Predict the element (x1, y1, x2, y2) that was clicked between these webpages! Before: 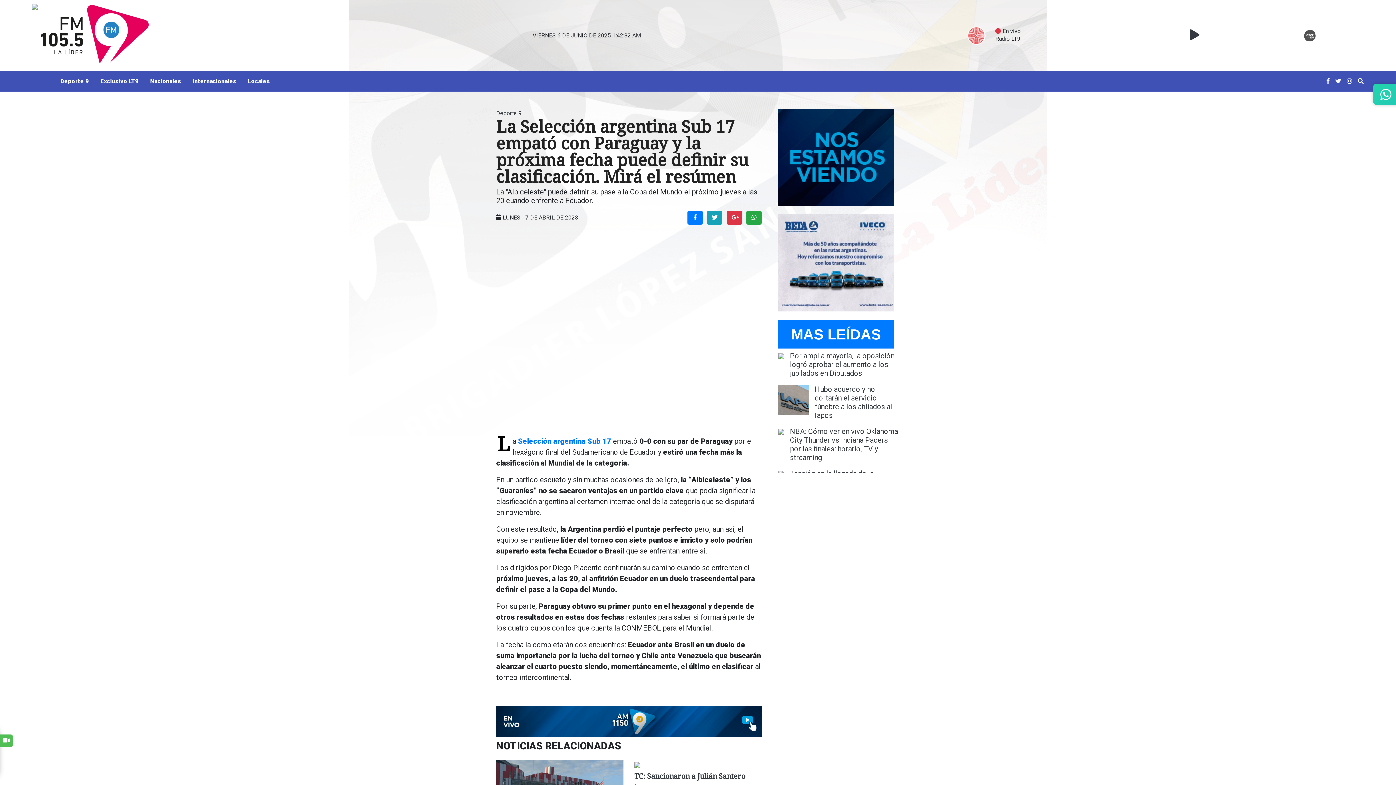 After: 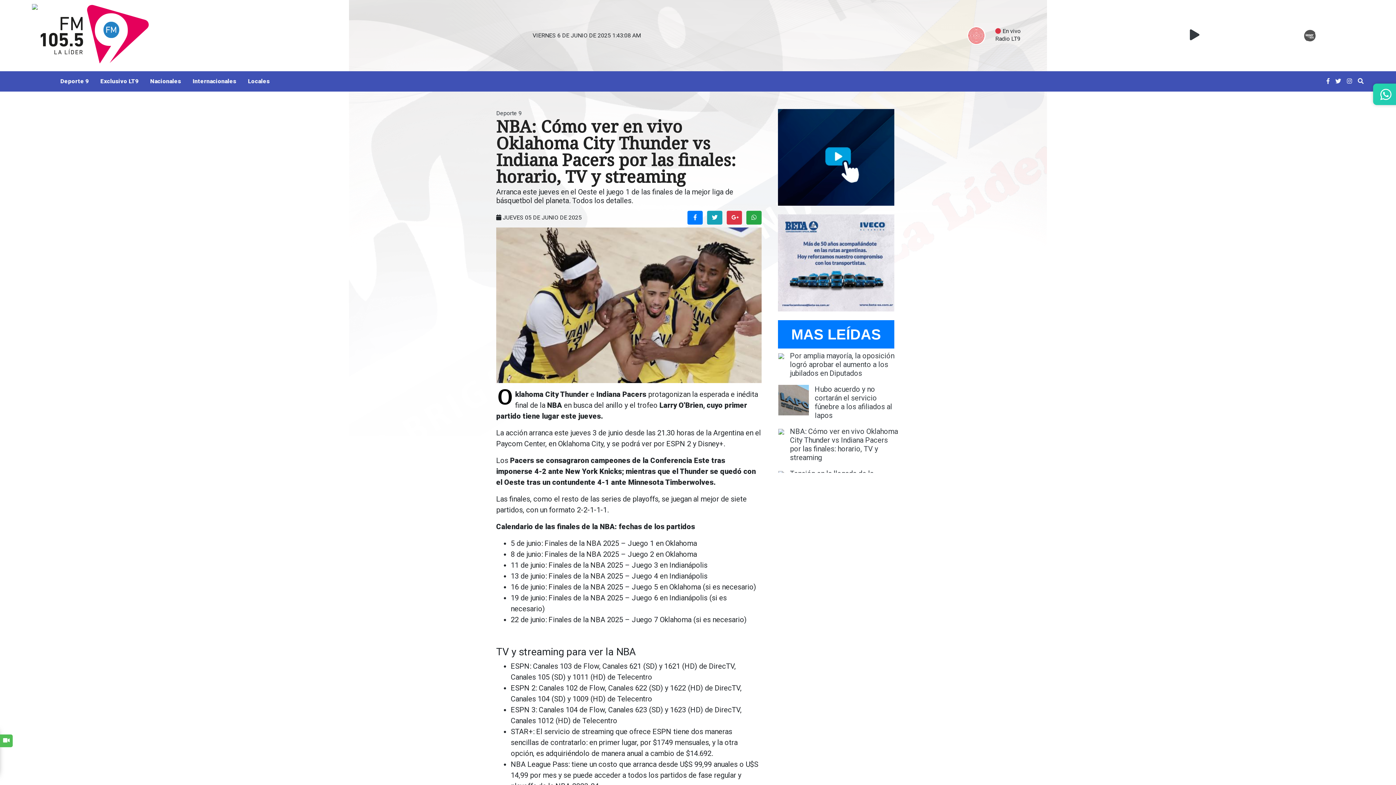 Action: bbox: (790, 427, 898, 462) label: NBA: Cómo ver en vivo Oklahoma City Thunder vs Indiana Pacers por las finales: horario, TV y streaming